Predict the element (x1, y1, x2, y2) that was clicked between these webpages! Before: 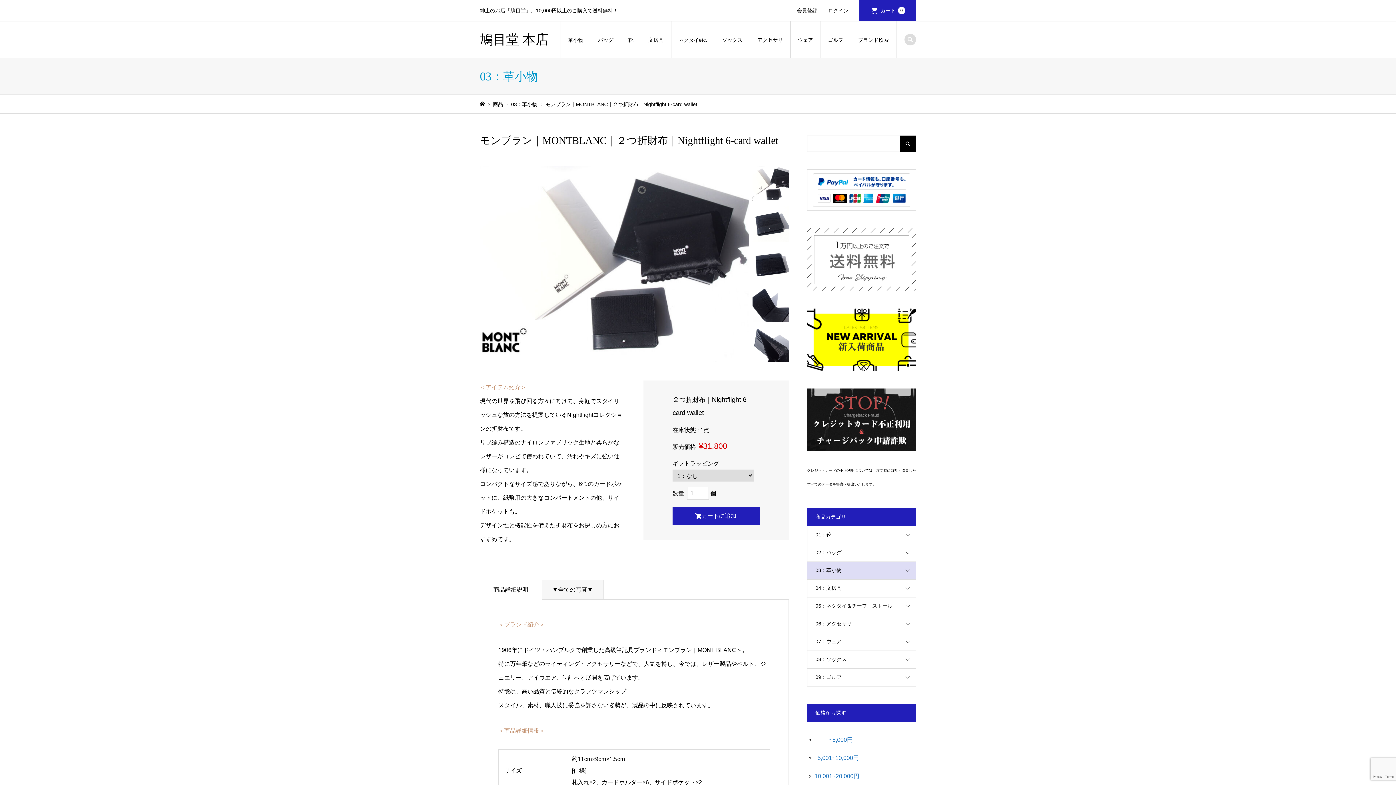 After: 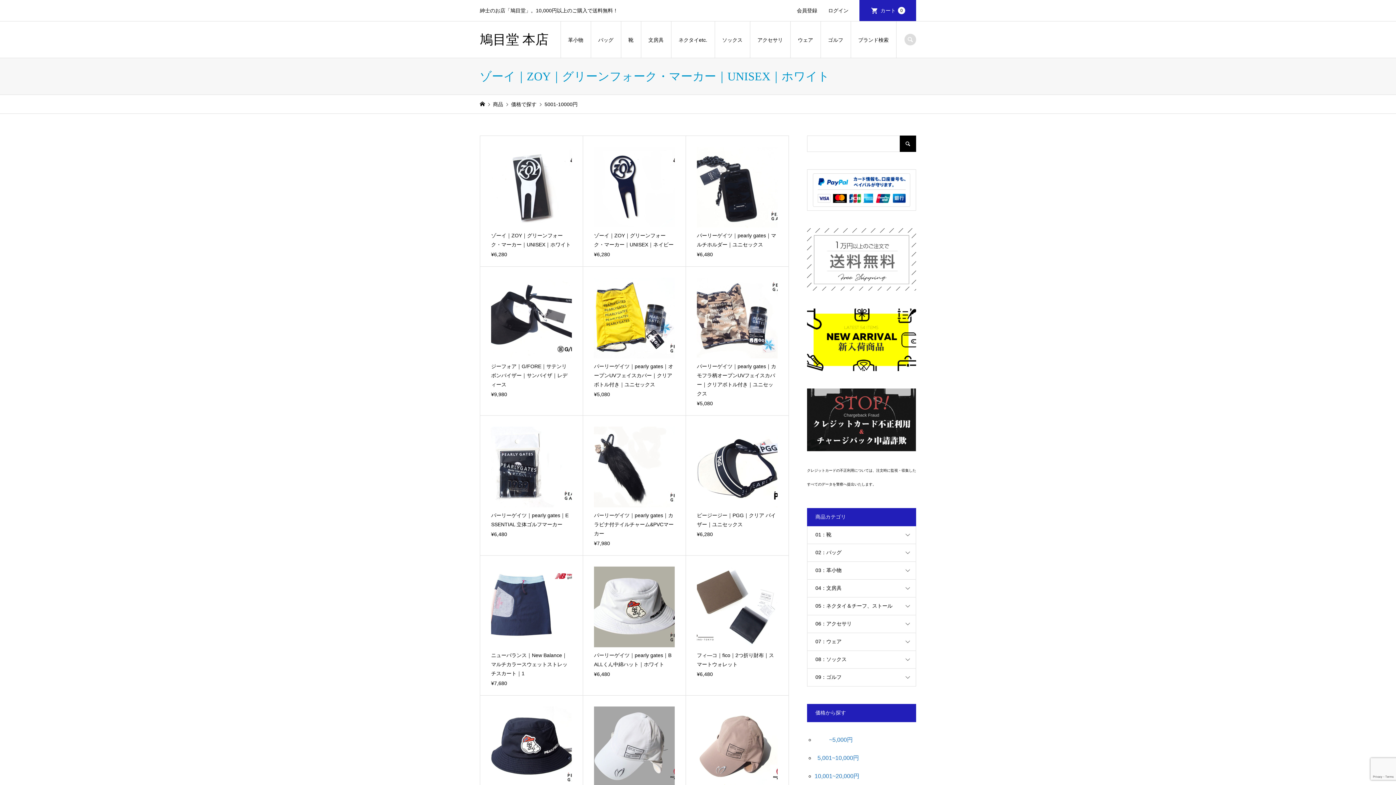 Action: label:   5,001~10,000円 bbox: (814, 755, 859, 761)